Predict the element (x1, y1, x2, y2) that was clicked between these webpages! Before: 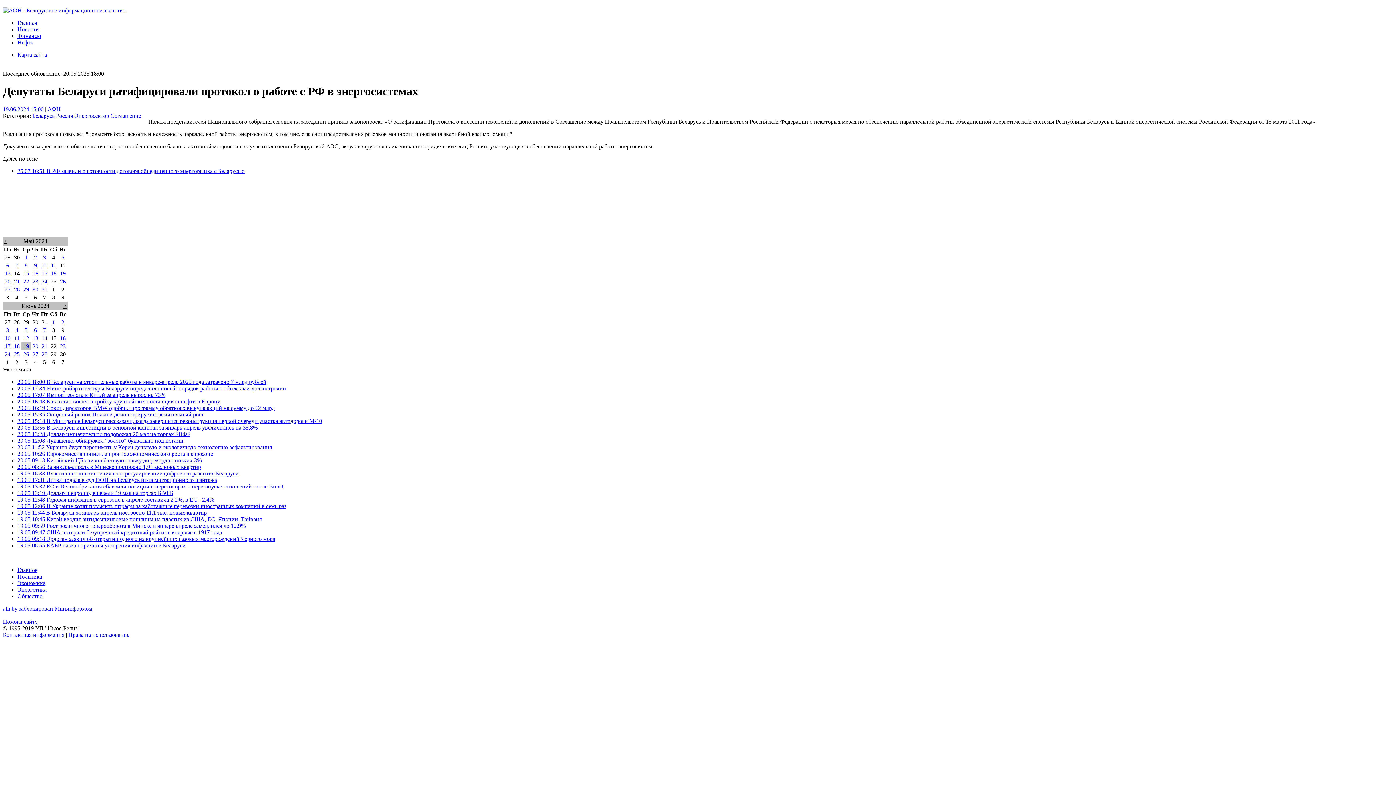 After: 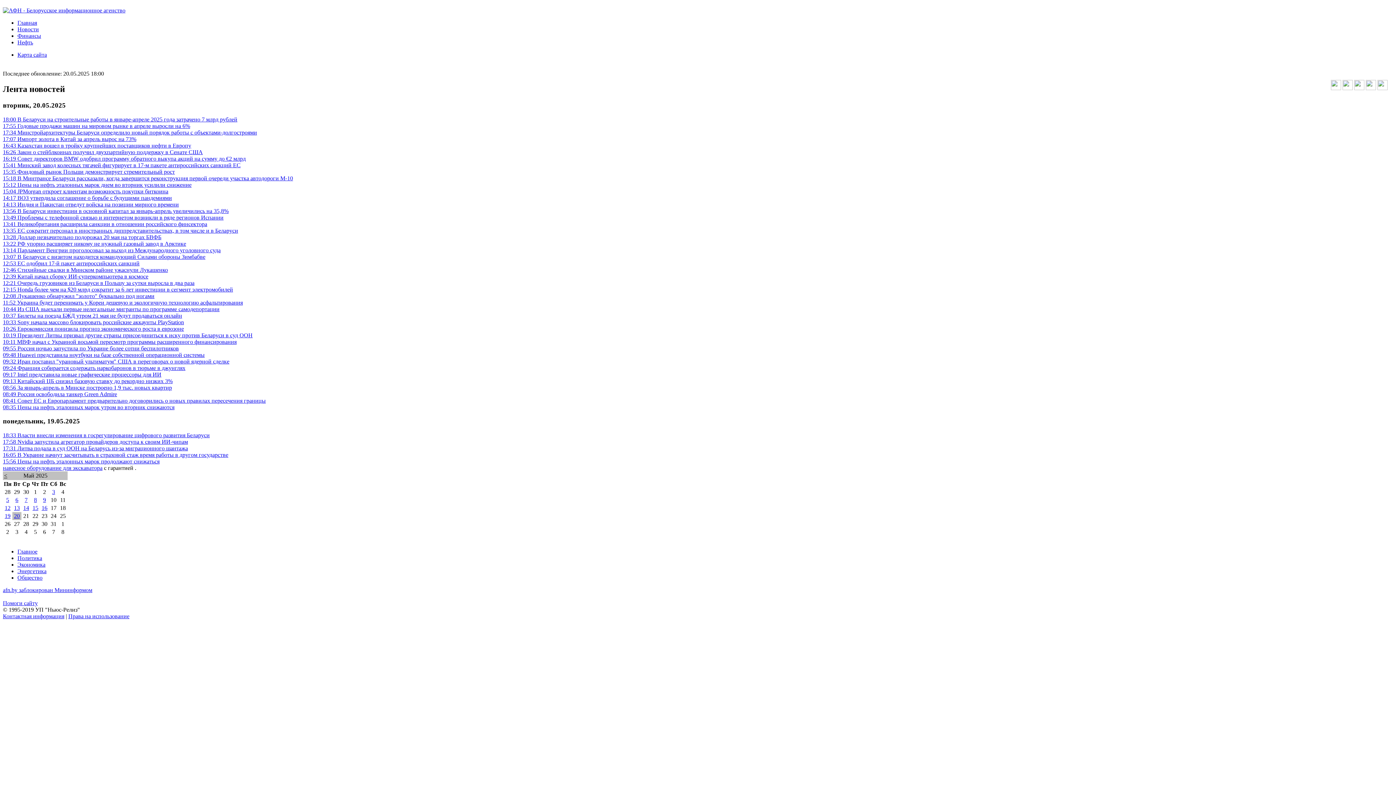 Action: bbox: (17, 26, 38, 32) label: Новости